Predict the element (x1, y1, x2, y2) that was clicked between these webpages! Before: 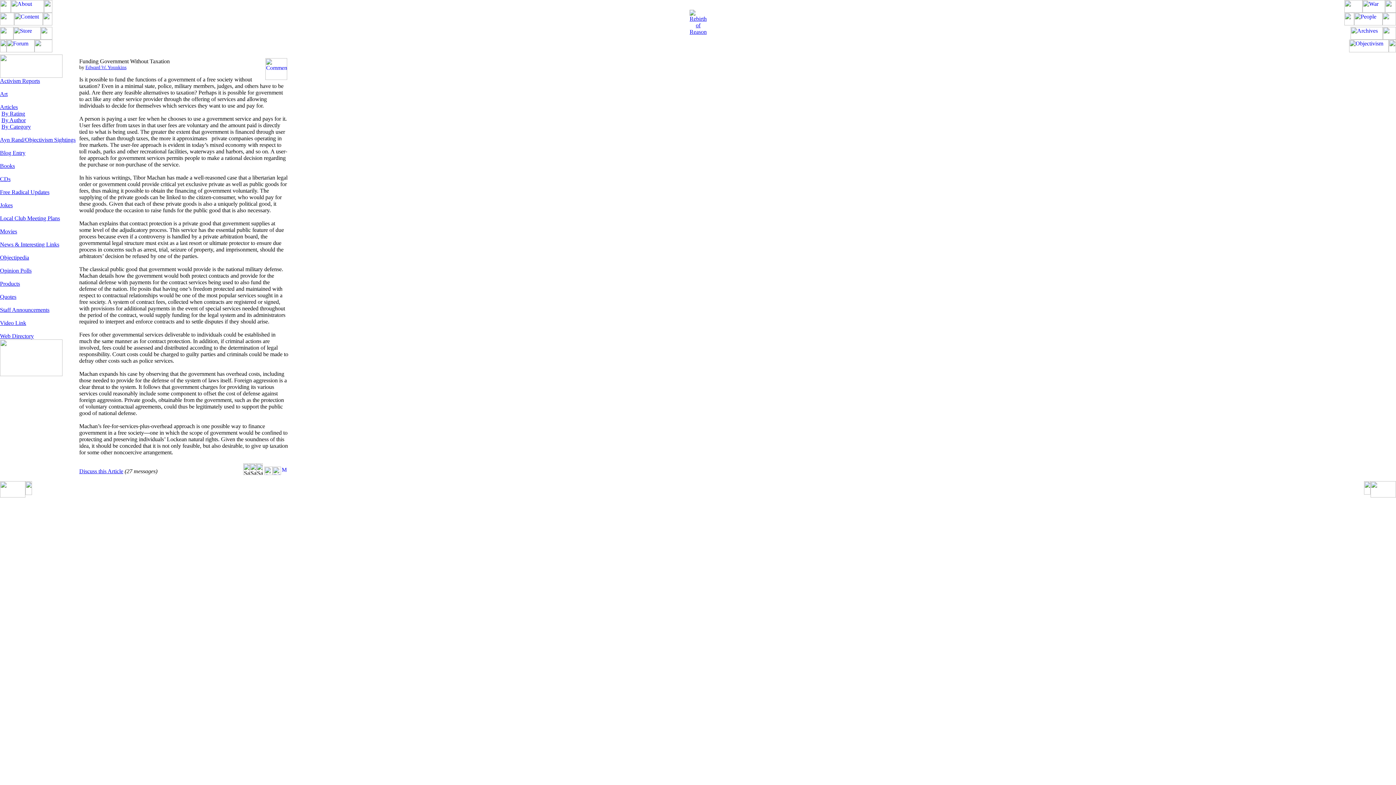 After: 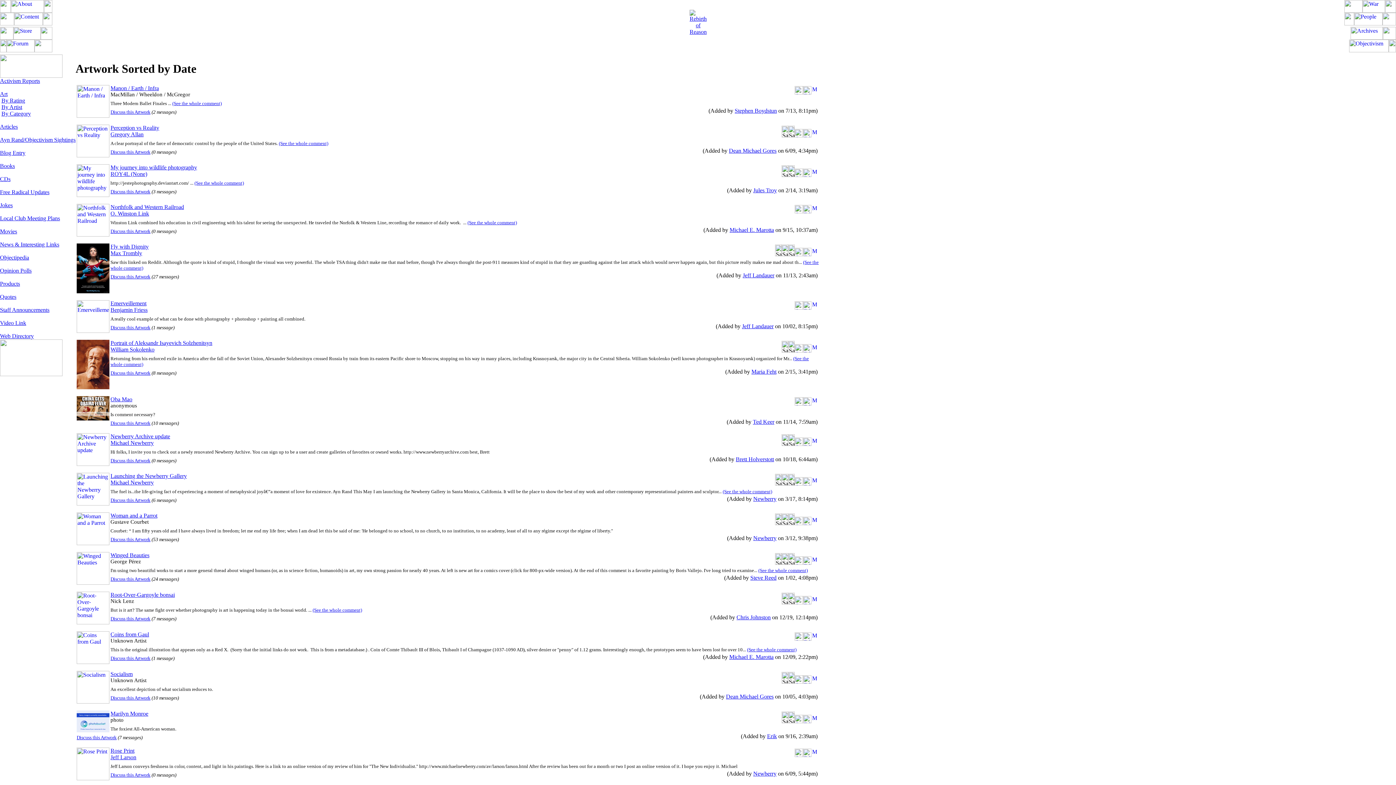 Action: bbox: (0, 90, 7, 97) label: Art